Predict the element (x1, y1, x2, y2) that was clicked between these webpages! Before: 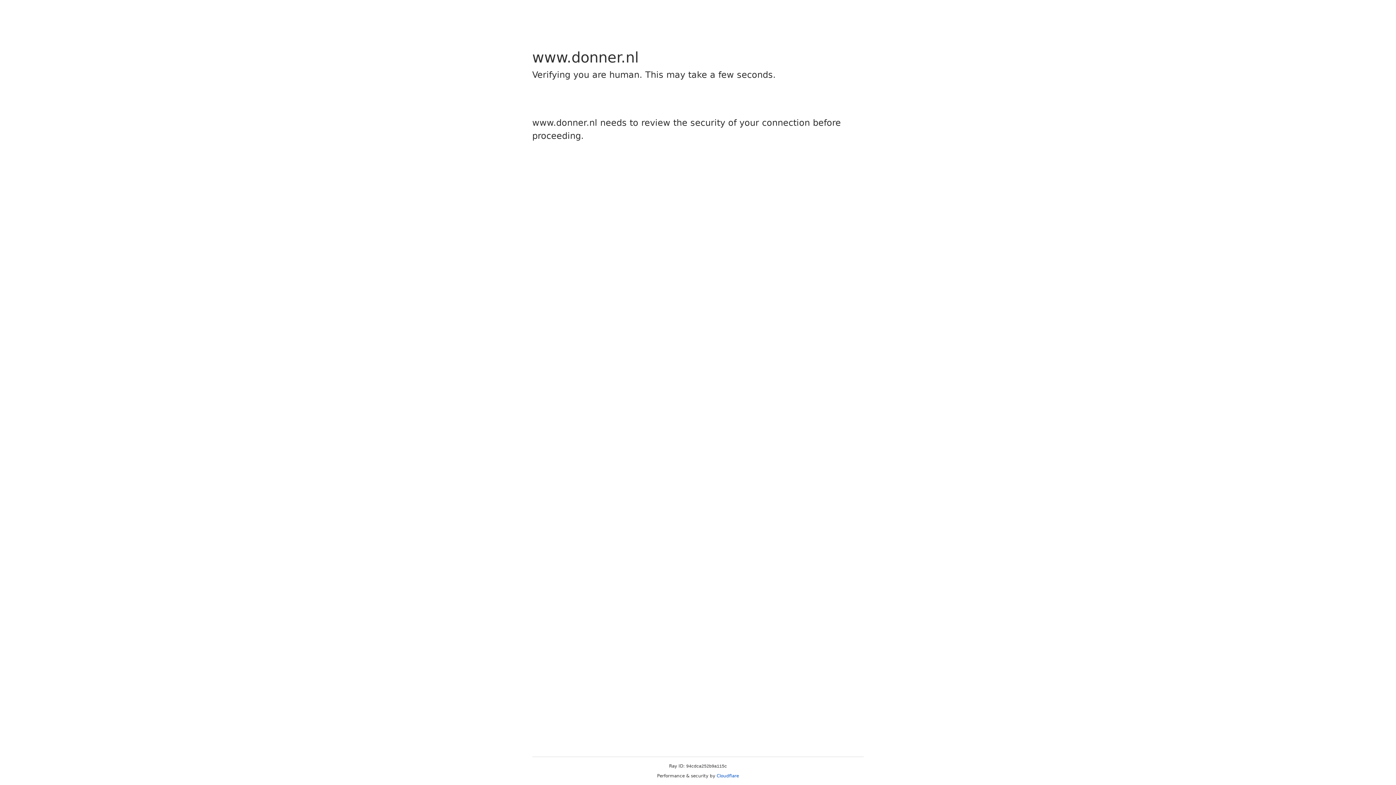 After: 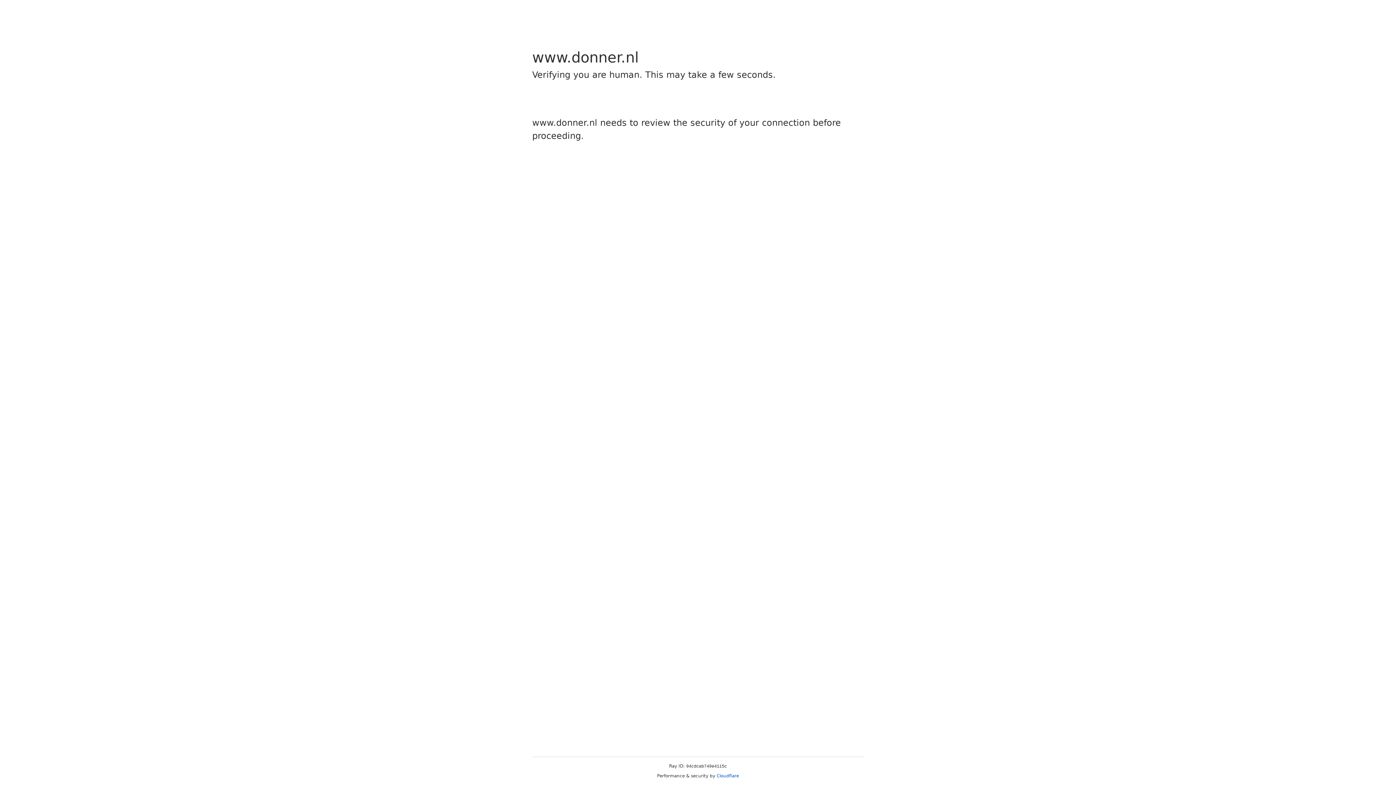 Action: bbox: (716, 773, 739, 778) label: Cloudflare